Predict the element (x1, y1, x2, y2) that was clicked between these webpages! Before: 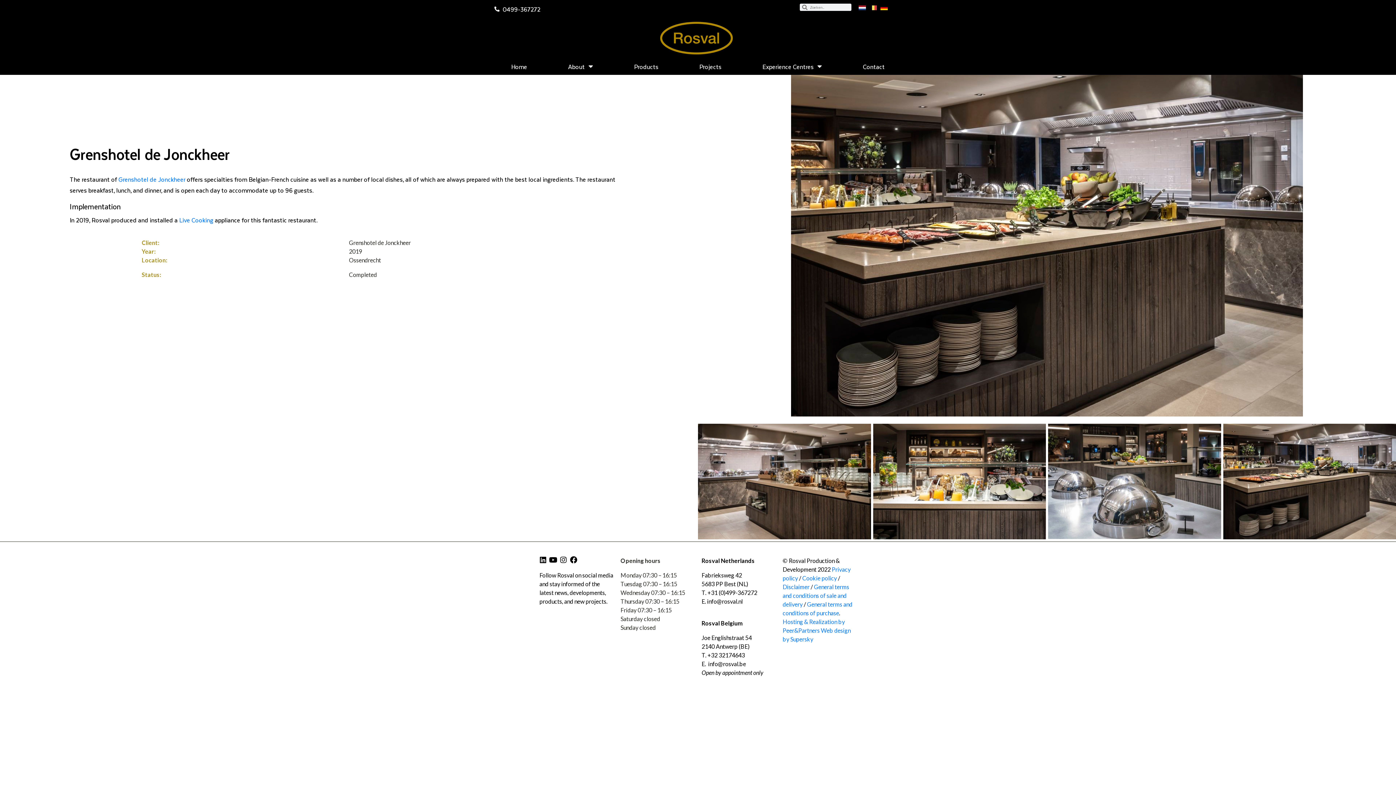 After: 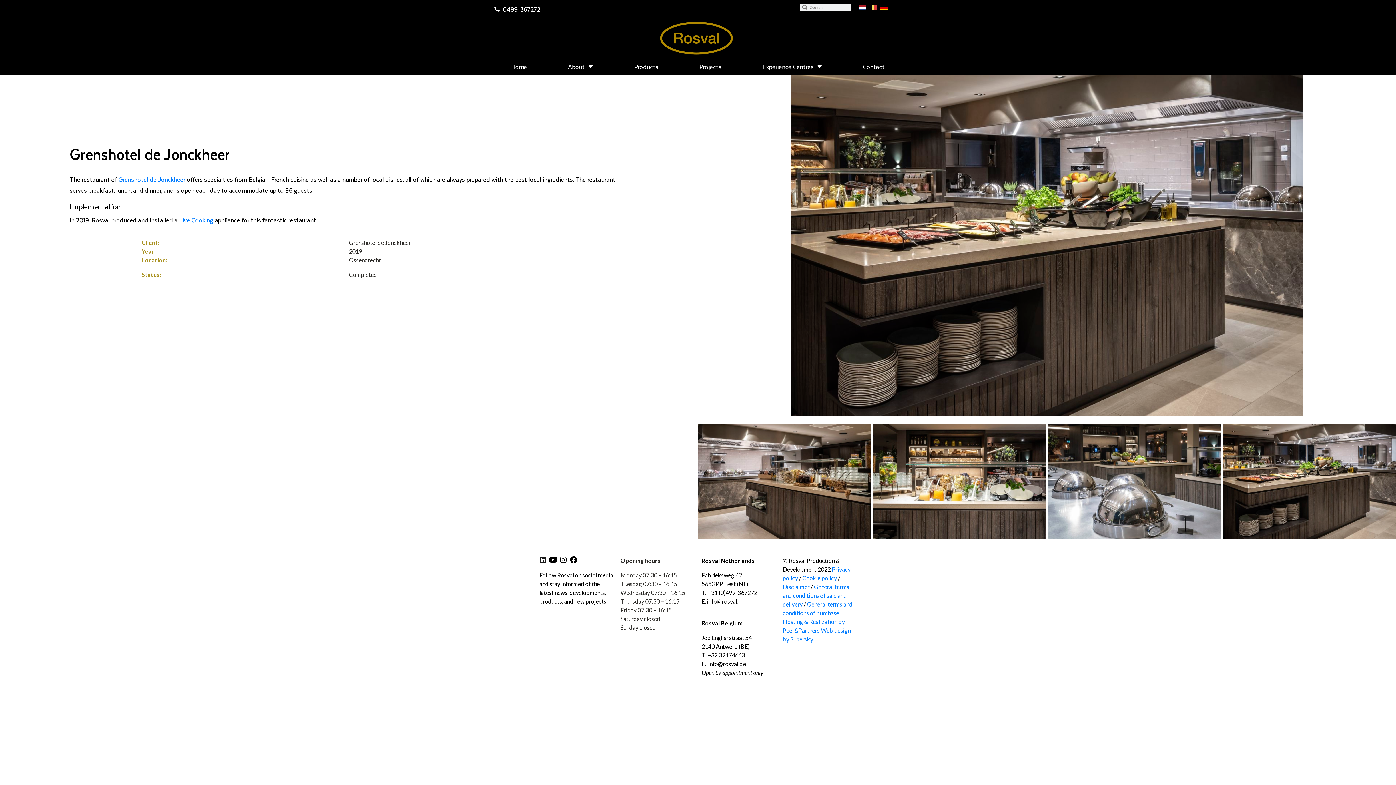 Action: bbox: (539, 556, 546, 563) label: Linkedin